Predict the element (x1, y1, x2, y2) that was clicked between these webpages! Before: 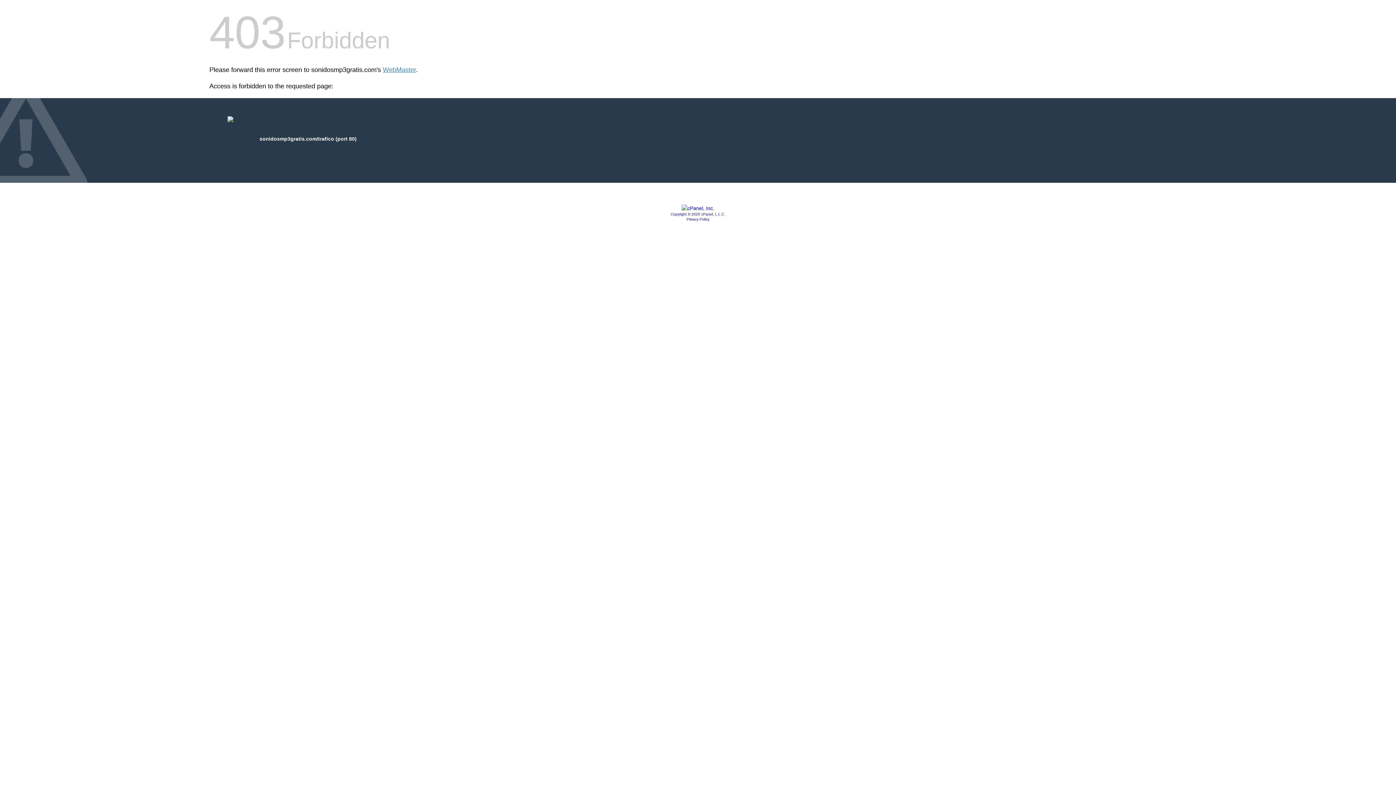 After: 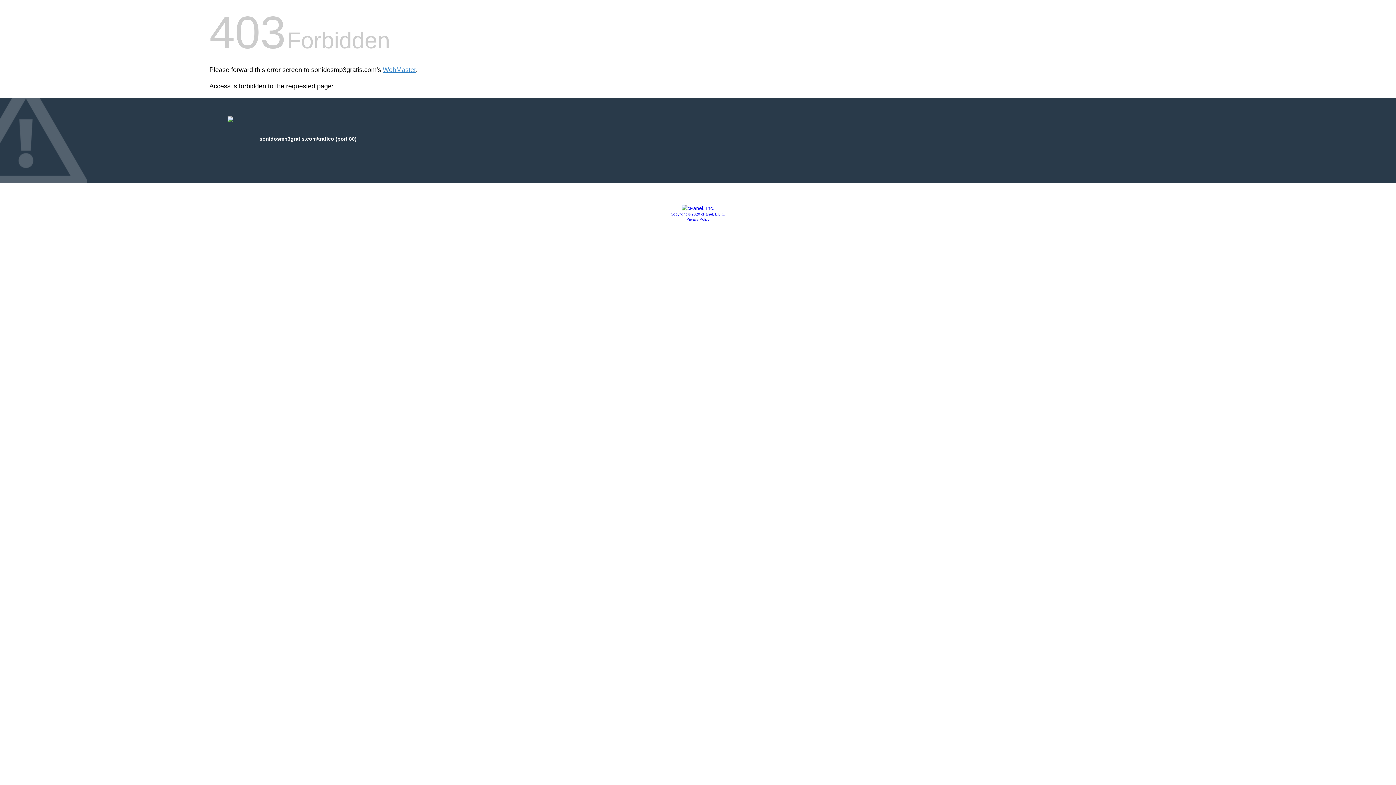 Action: label: Privacy Policy bbox: (686, 217, 709, 221)